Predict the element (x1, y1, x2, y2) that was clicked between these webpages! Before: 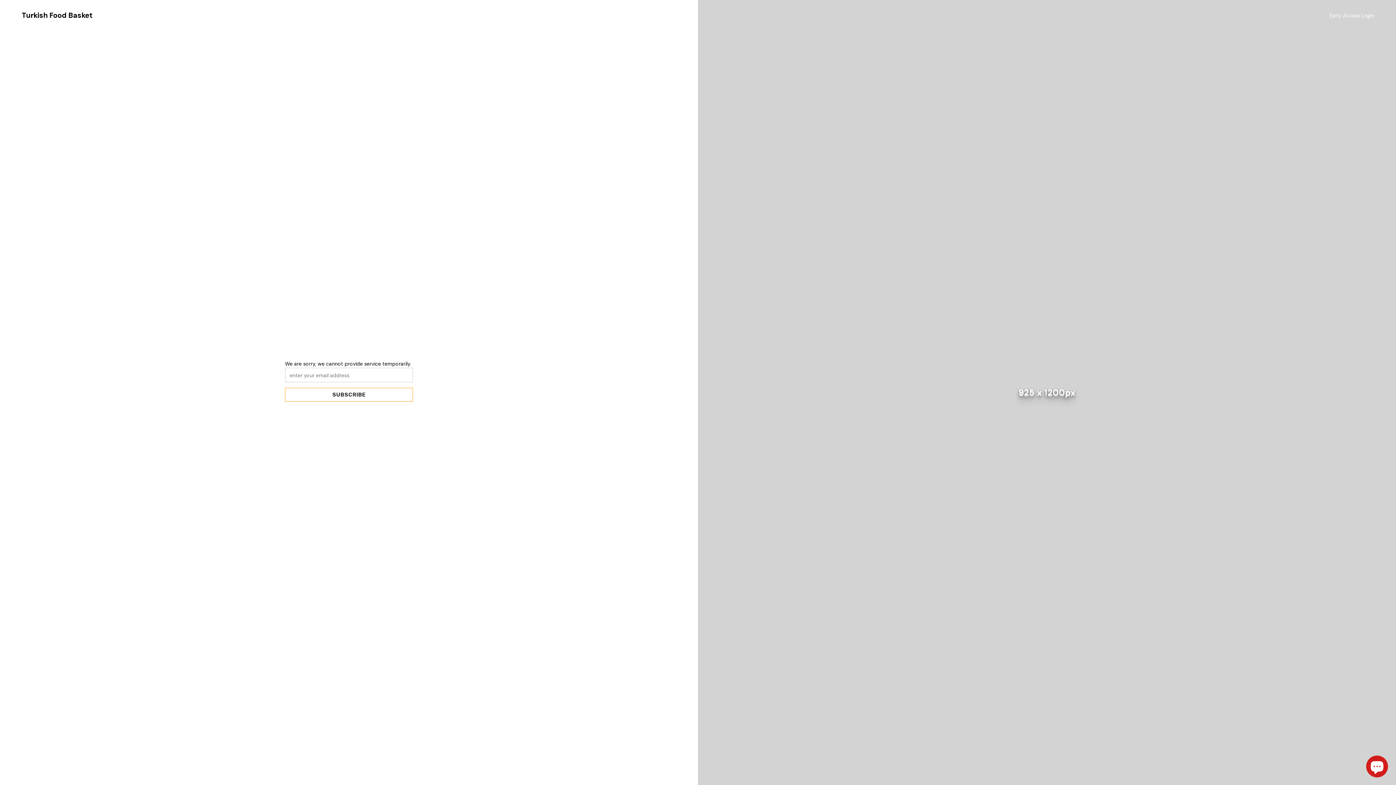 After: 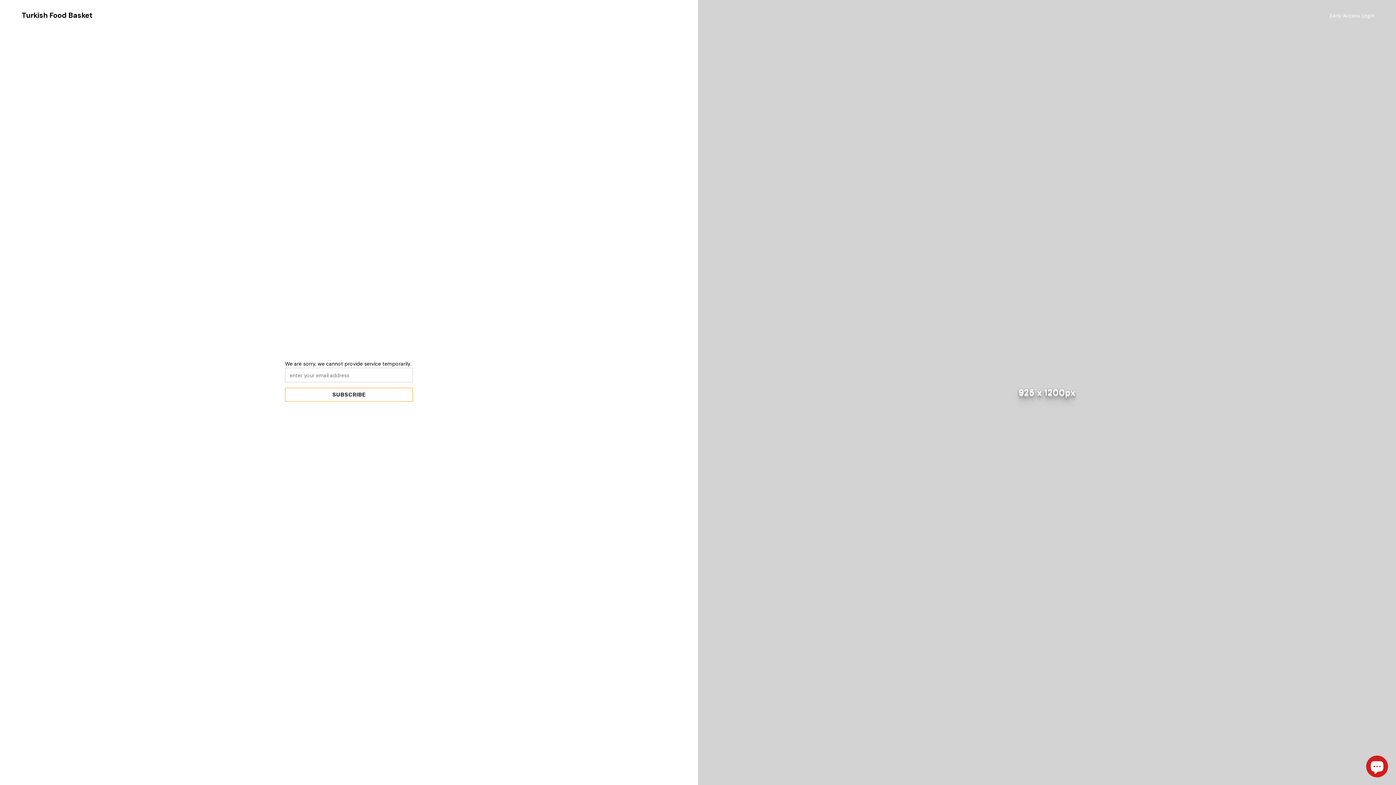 Action: bbox: (21, 10, 92, 20) label: Turkish Food Basket